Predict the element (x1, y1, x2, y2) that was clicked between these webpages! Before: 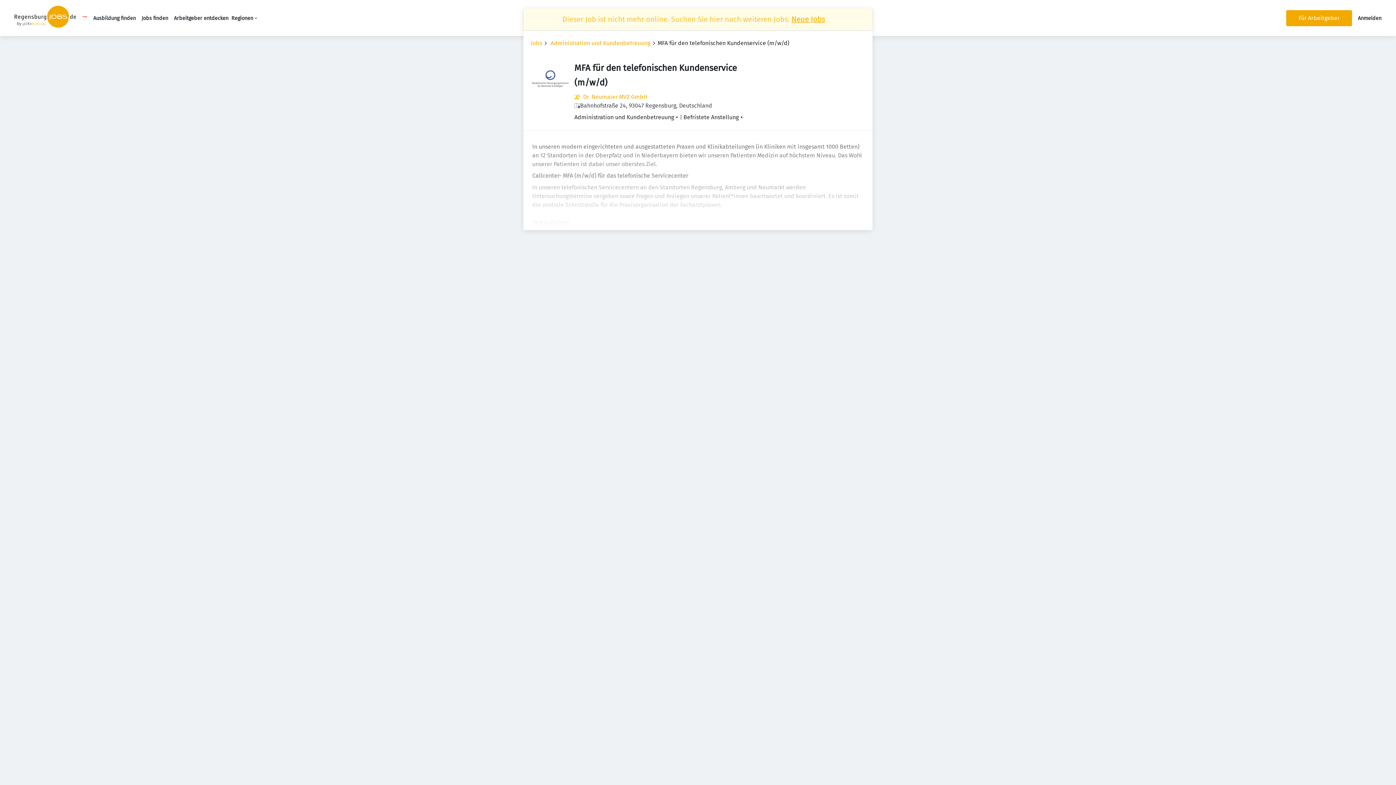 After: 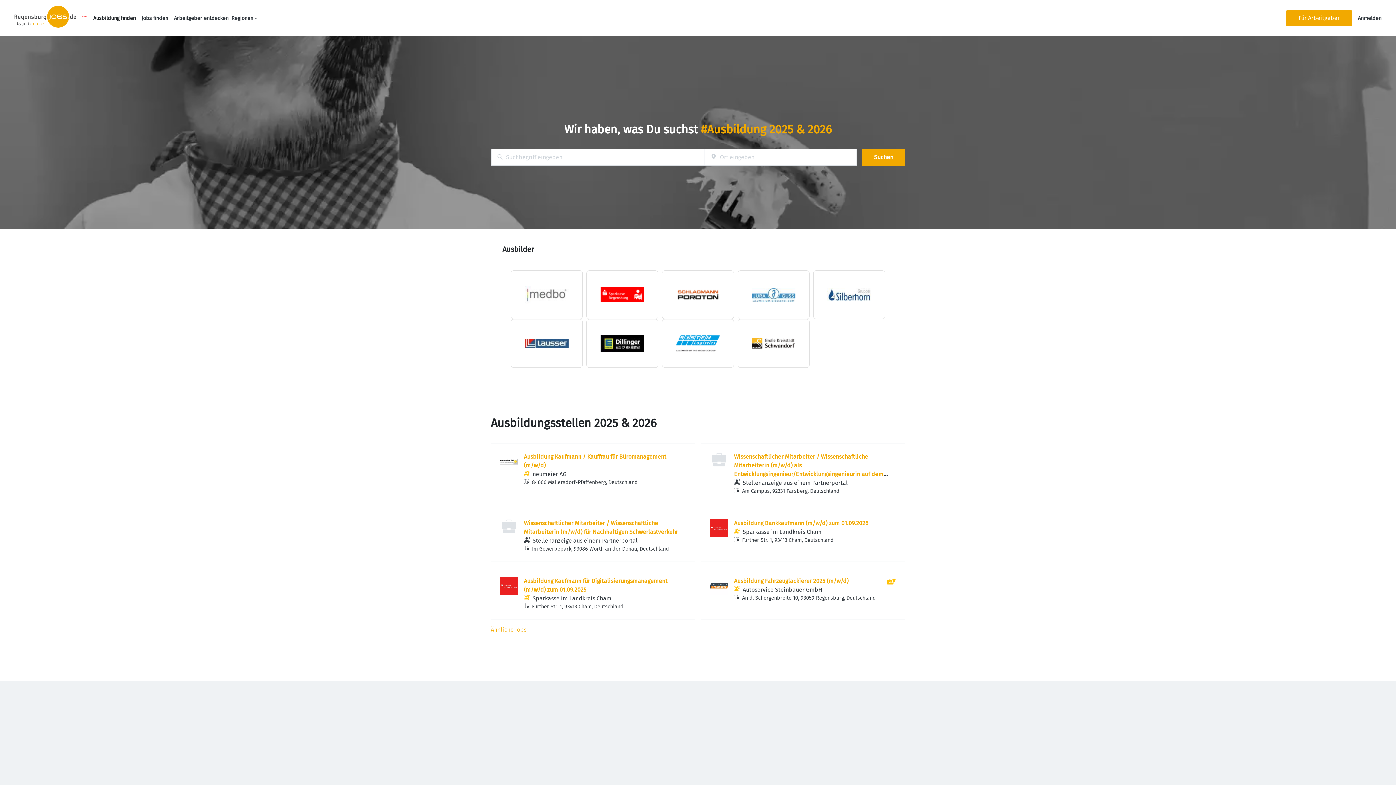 Action: label: Ausbildung finden bbox: (93, 15, 135, 21)